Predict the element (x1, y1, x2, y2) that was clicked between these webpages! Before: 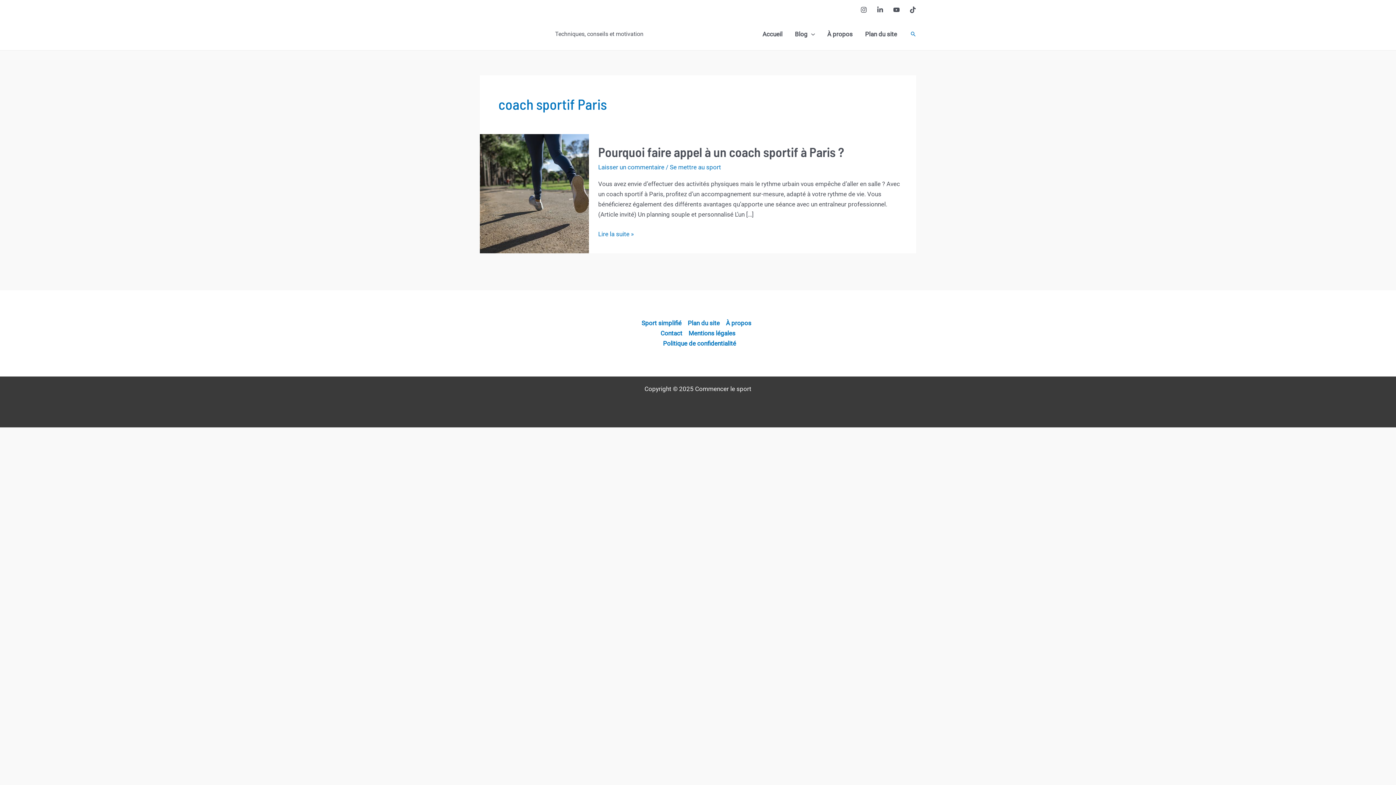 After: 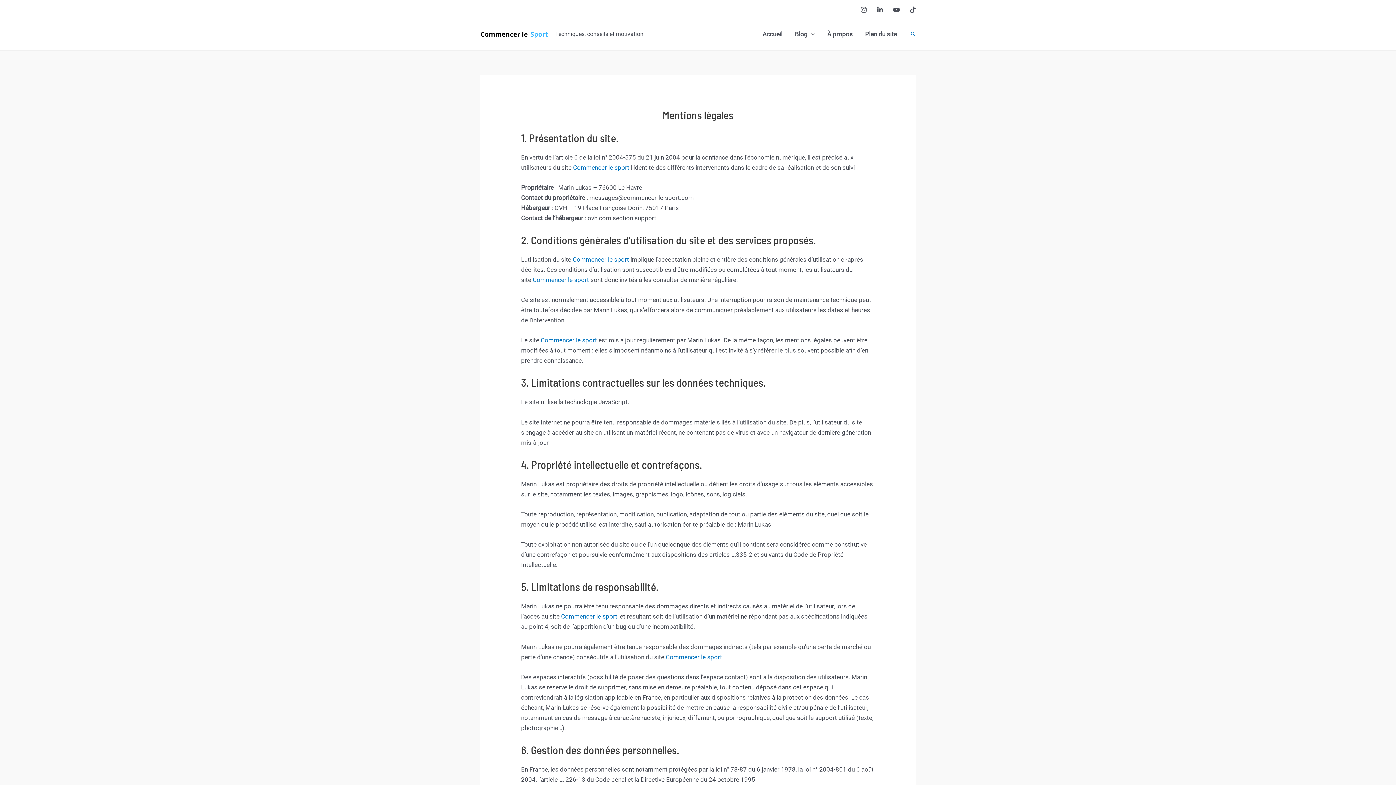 Action: bbox: (685, 328, 738, 338) label: Mentions légales